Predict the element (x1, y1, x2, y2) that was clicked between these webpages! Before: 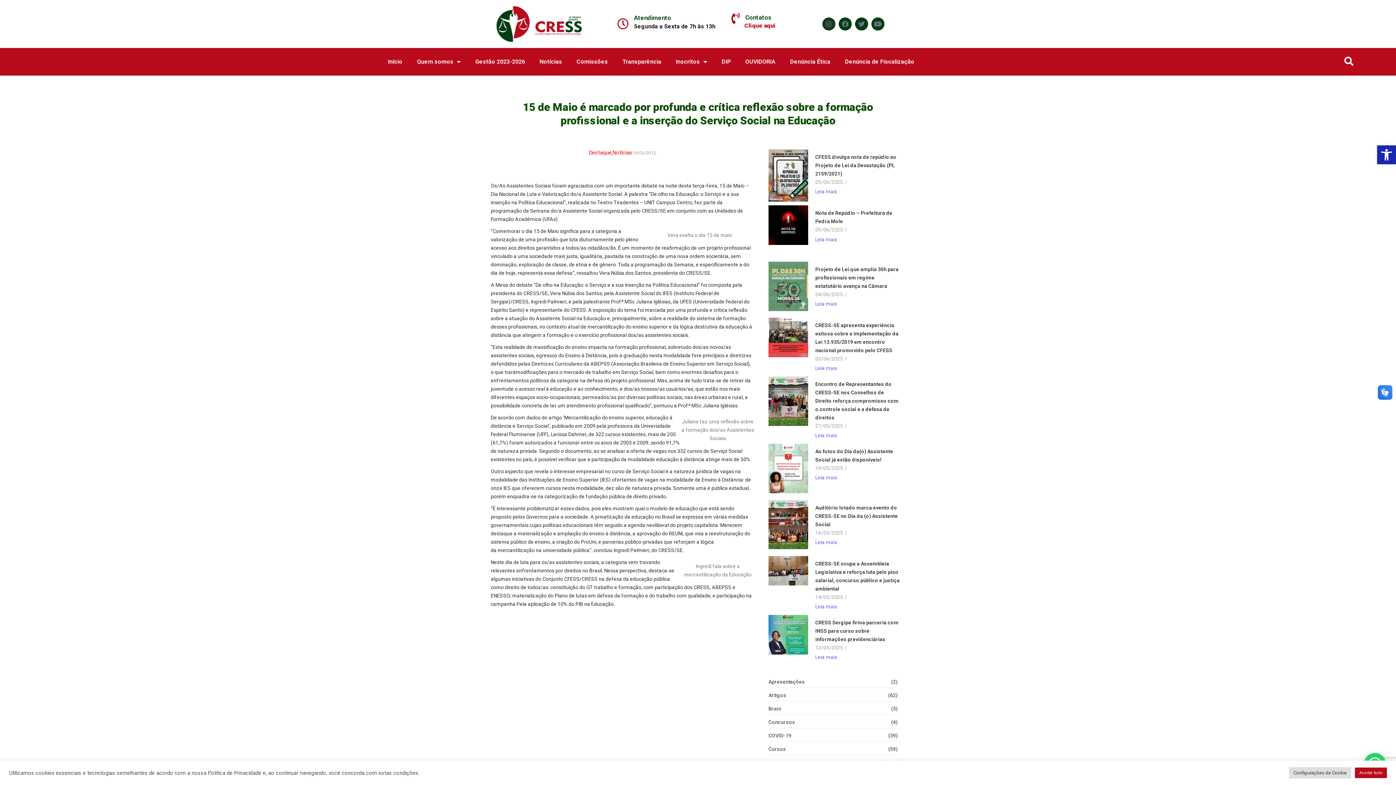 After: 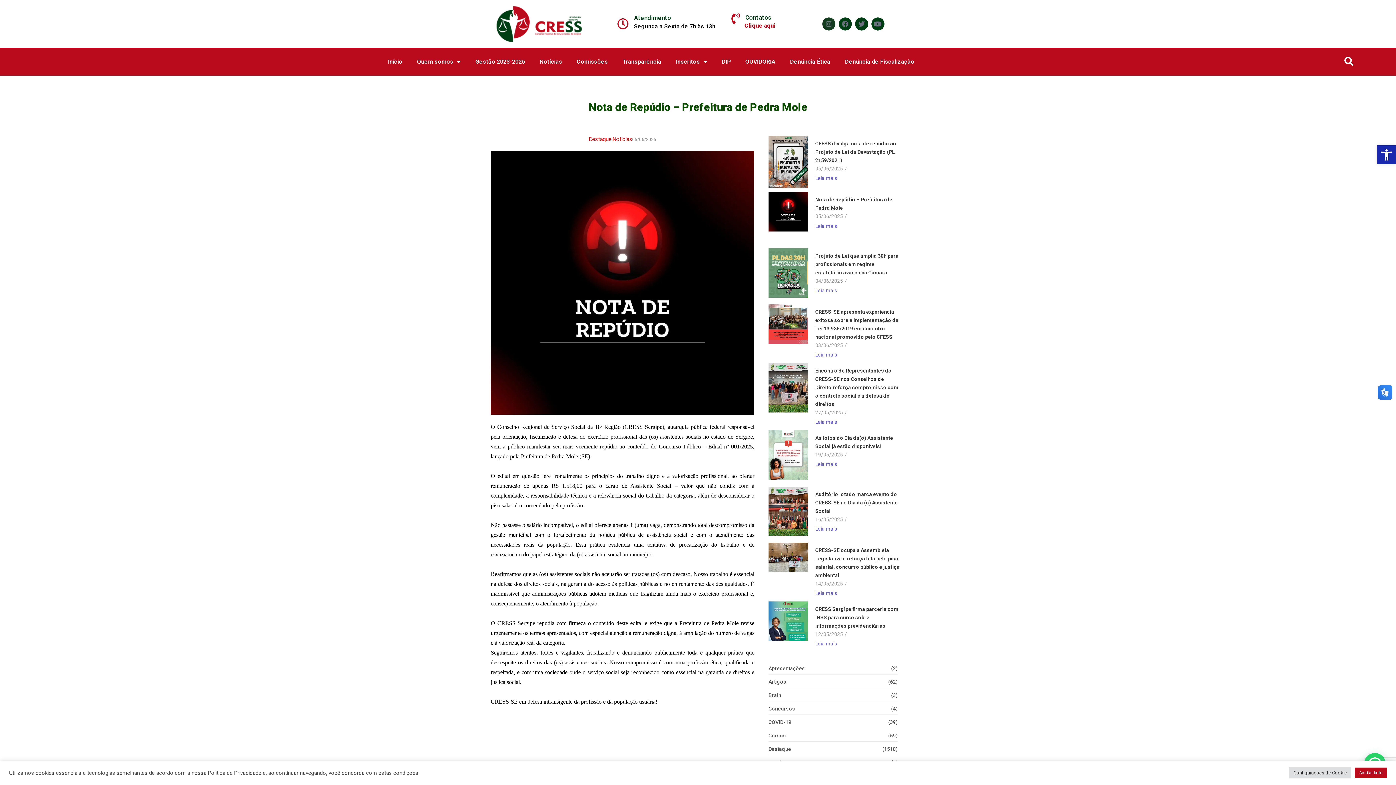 Action: bbox: (815, 235, 837, 243) label: Leia mais